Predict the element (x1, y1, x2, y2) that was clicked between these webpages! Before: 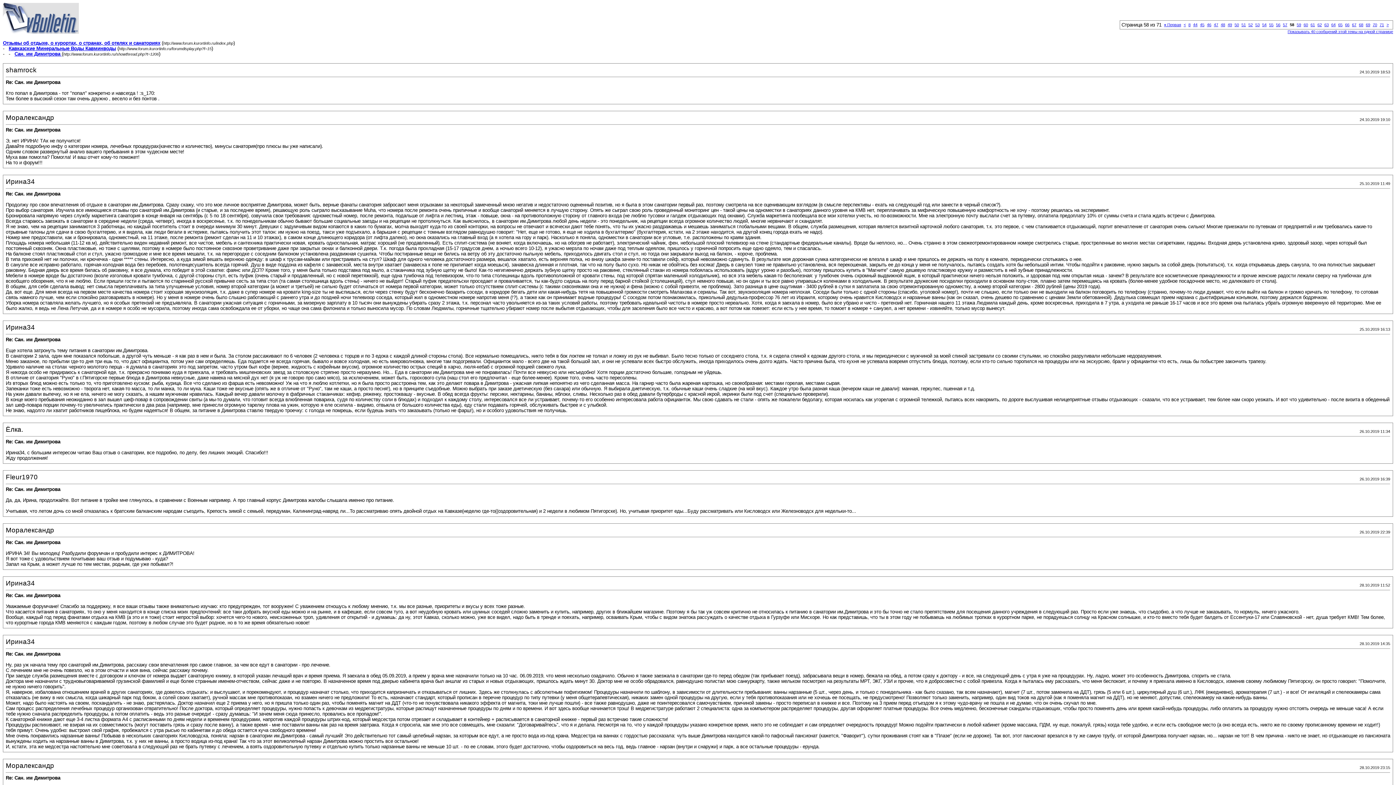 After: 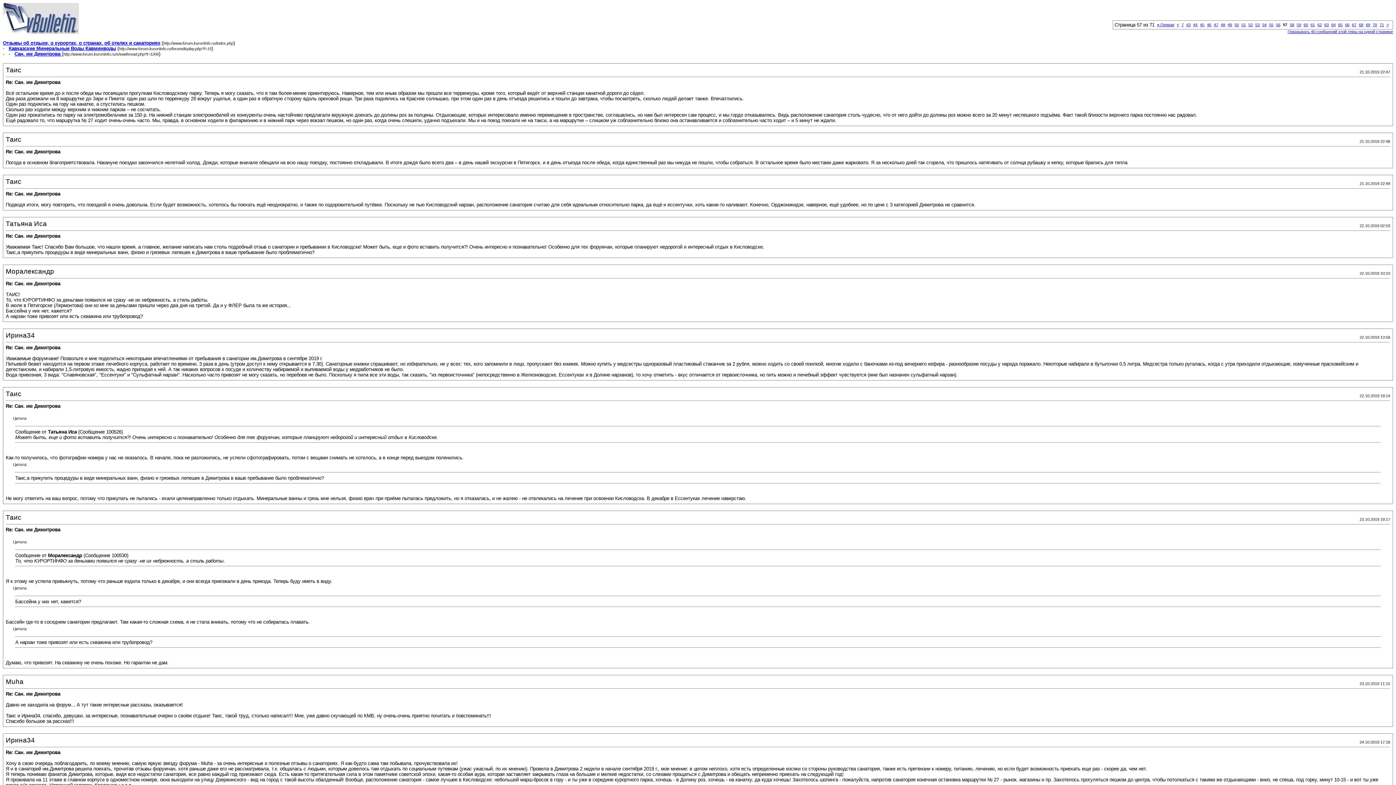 Action: bbox: (1283, 22, 1287, 26) label: 57